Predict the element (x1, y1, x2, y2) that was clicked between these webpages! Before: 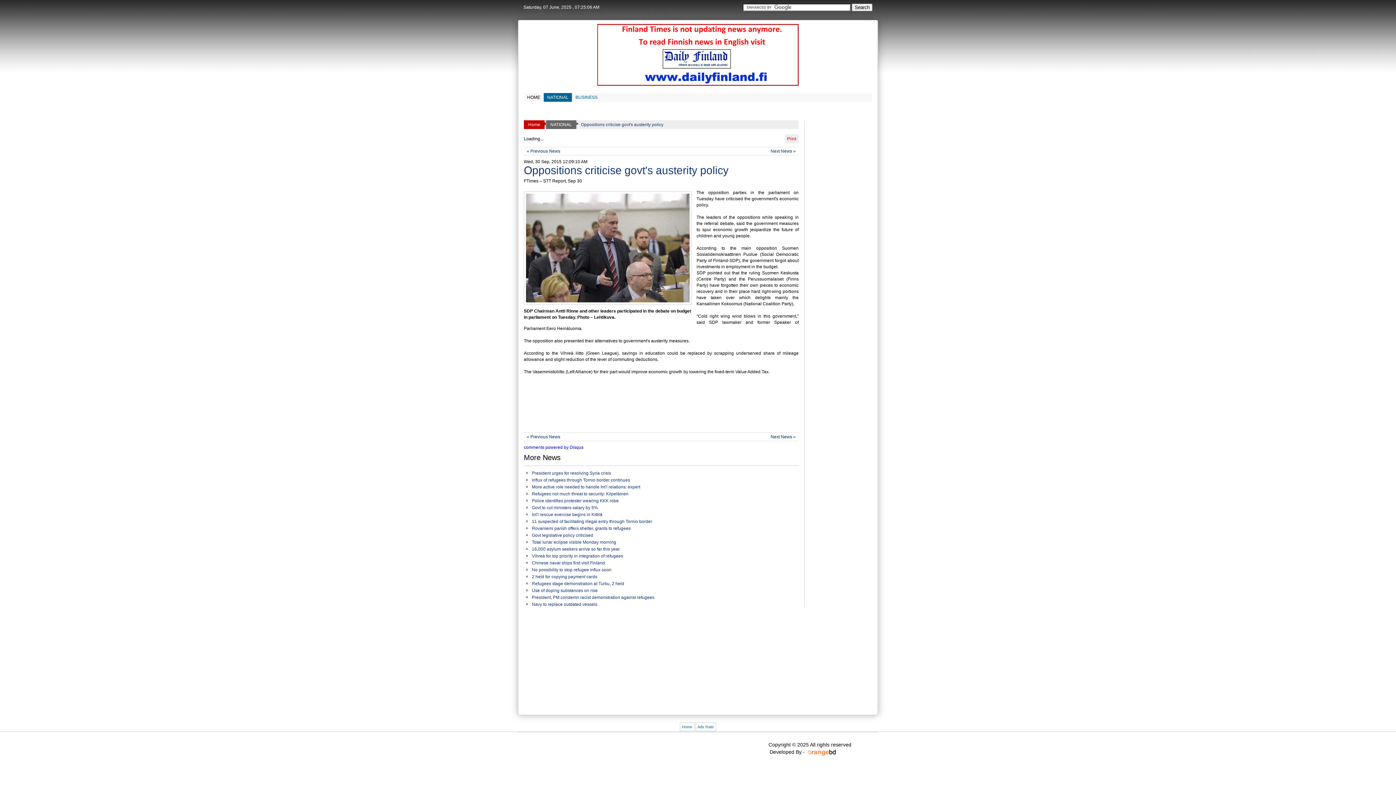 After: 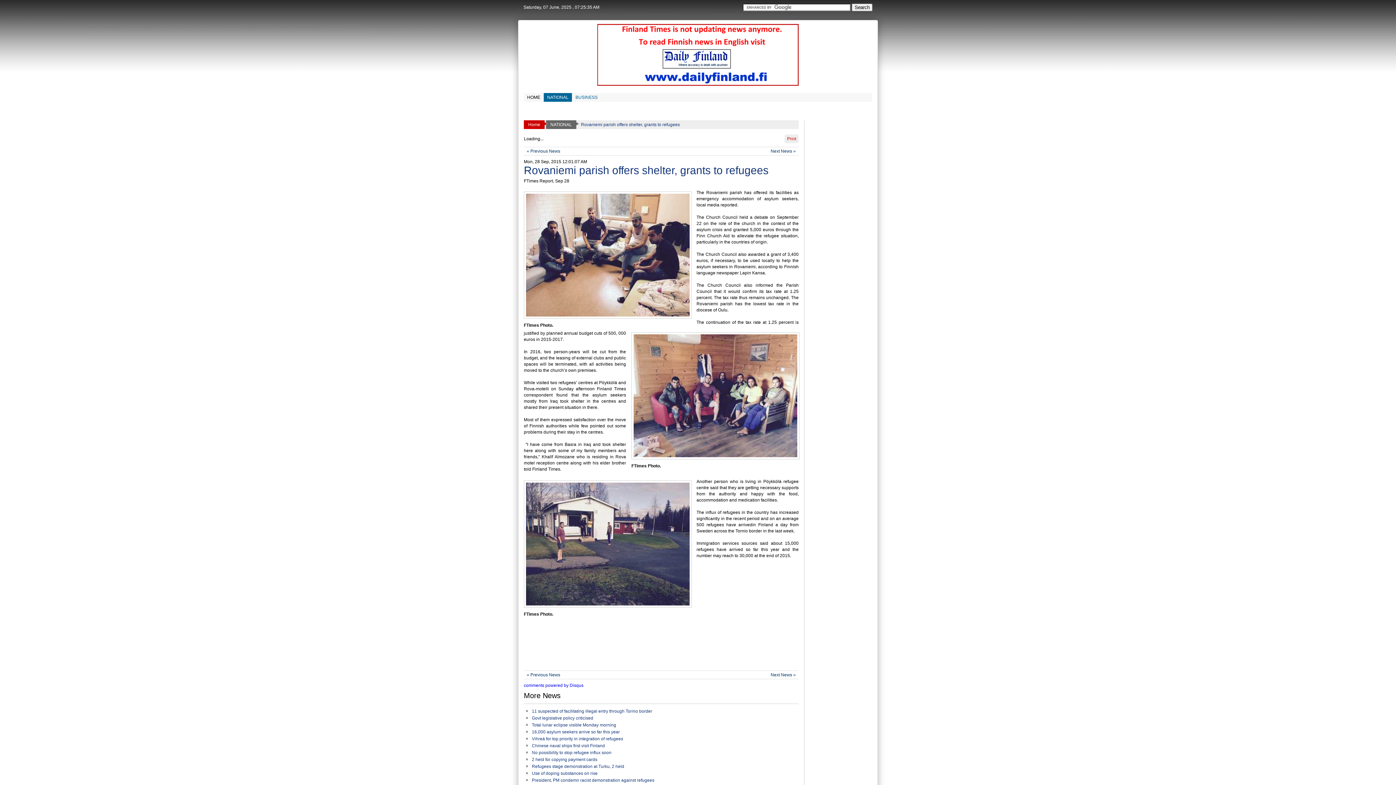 Action: label: Rovaniemi parish offers shelter, grants to refugees bbox: (532, 526, 630, 531)